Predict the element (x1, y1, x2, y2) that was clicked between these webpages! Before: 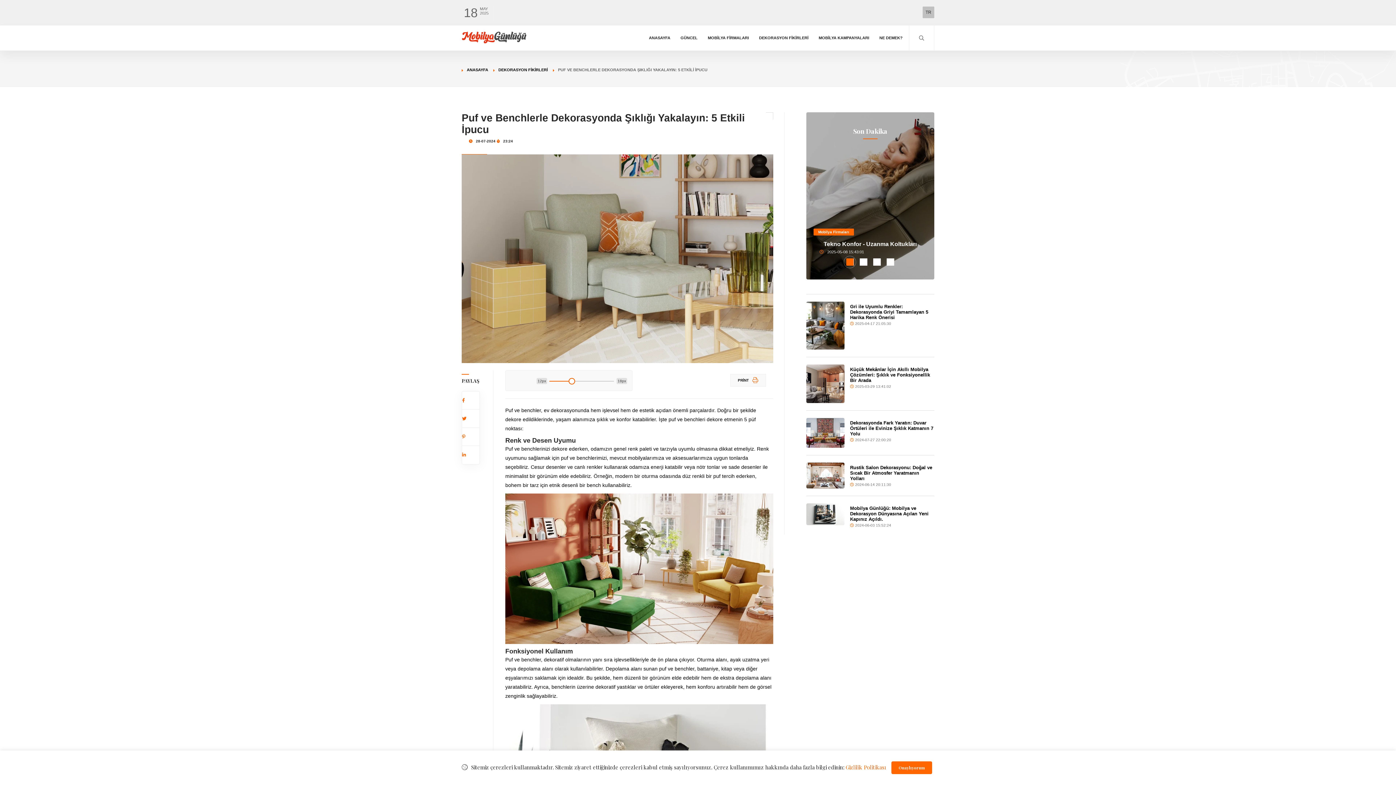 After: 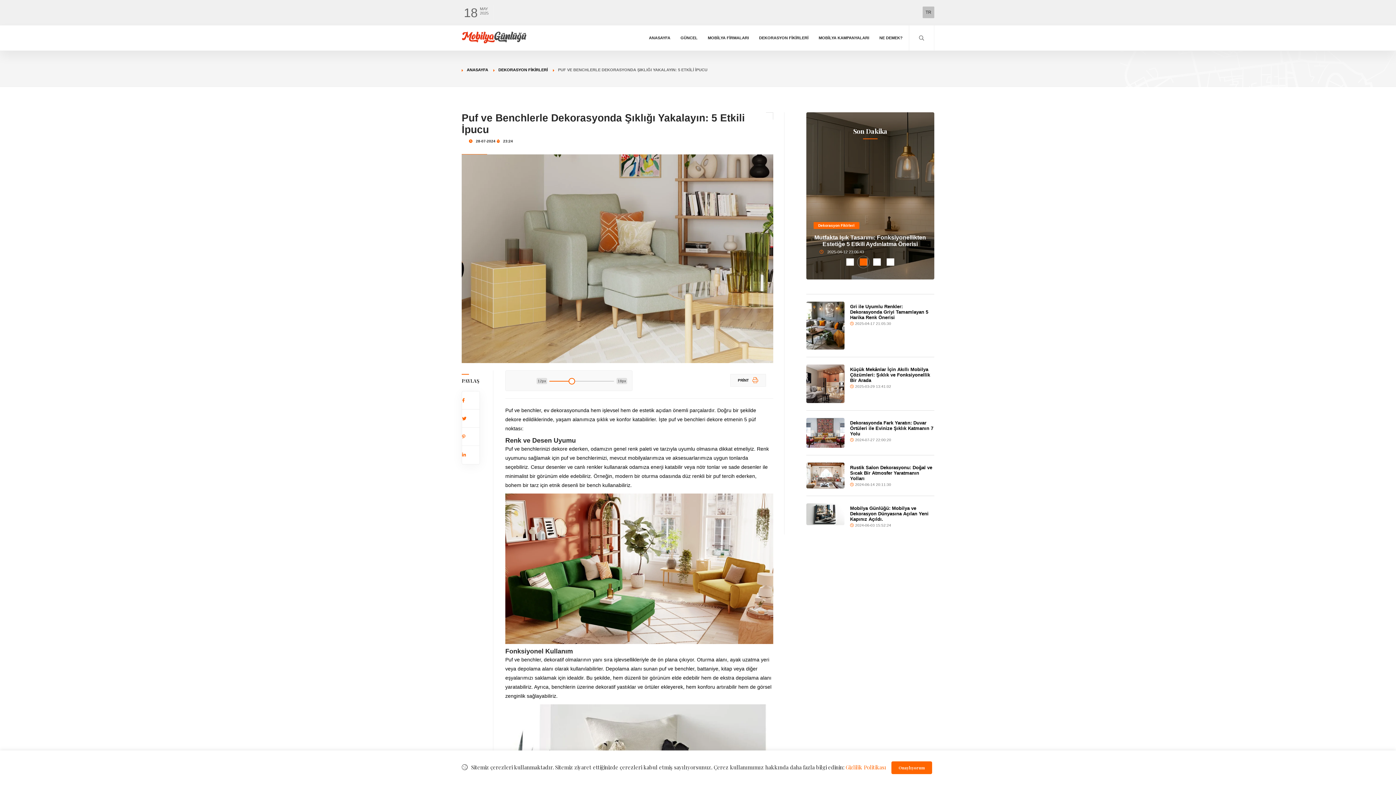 Action: label: Go to slide 2 bbox: (859, 258, 867, 265)